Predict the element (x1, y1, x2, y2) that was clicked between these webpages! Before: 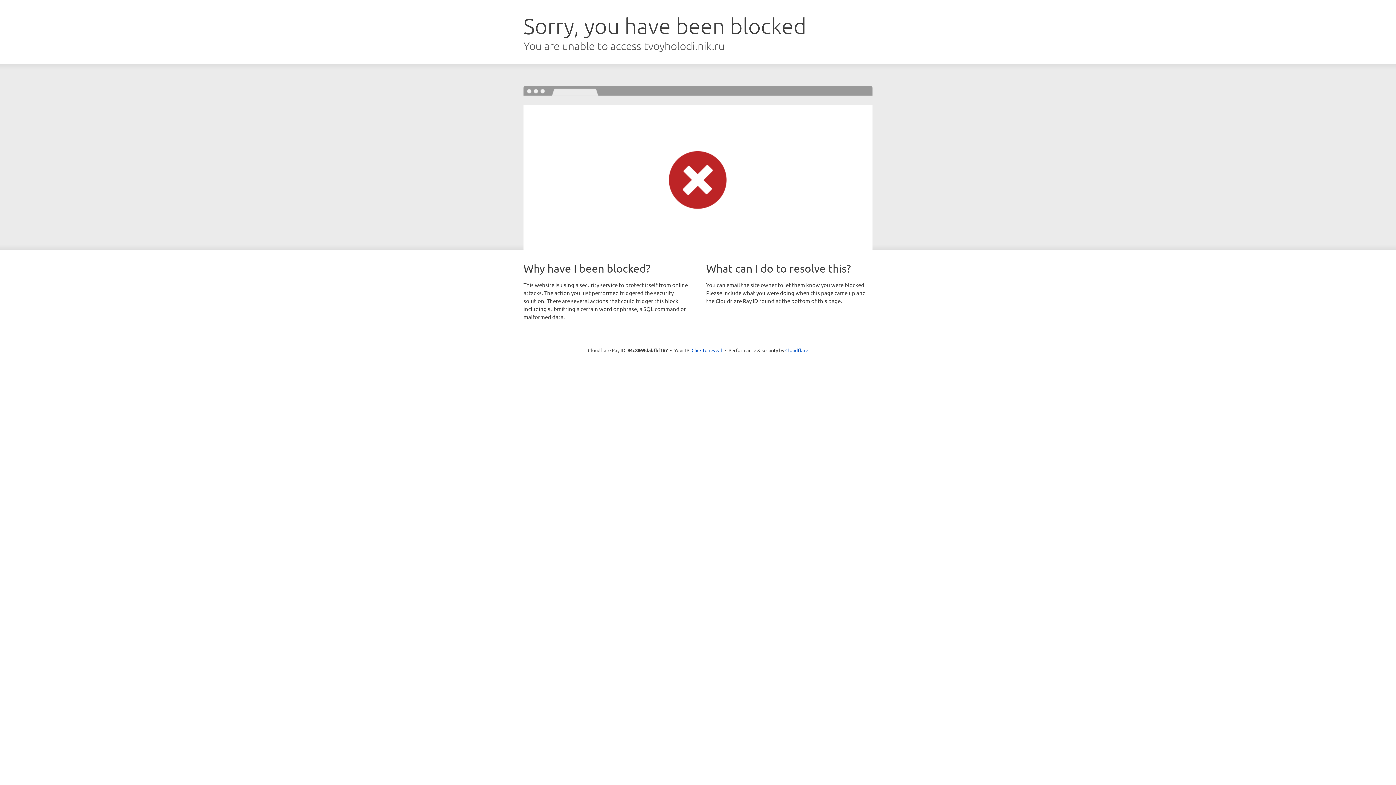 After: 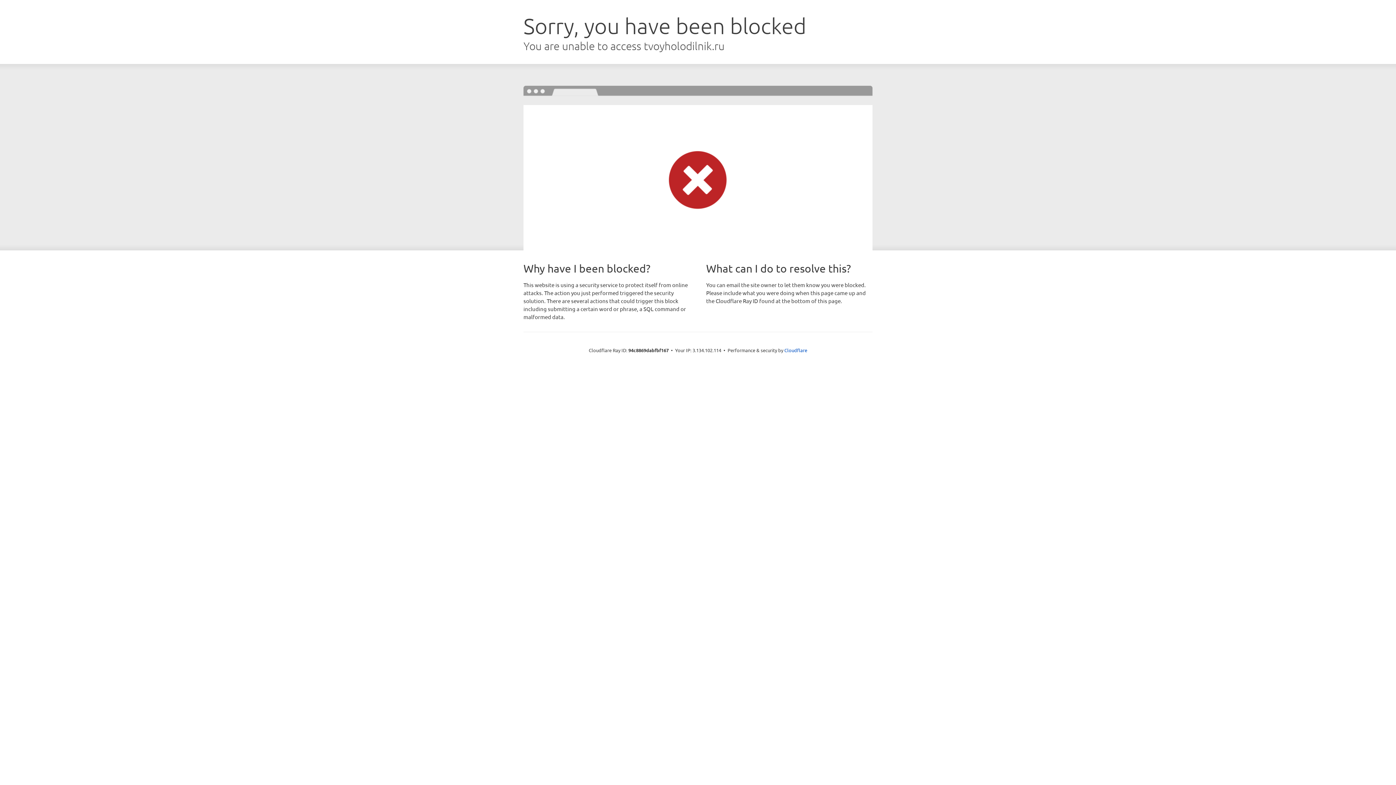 Action: label: Click to reveal bbox: (691, 346, 722, 353)